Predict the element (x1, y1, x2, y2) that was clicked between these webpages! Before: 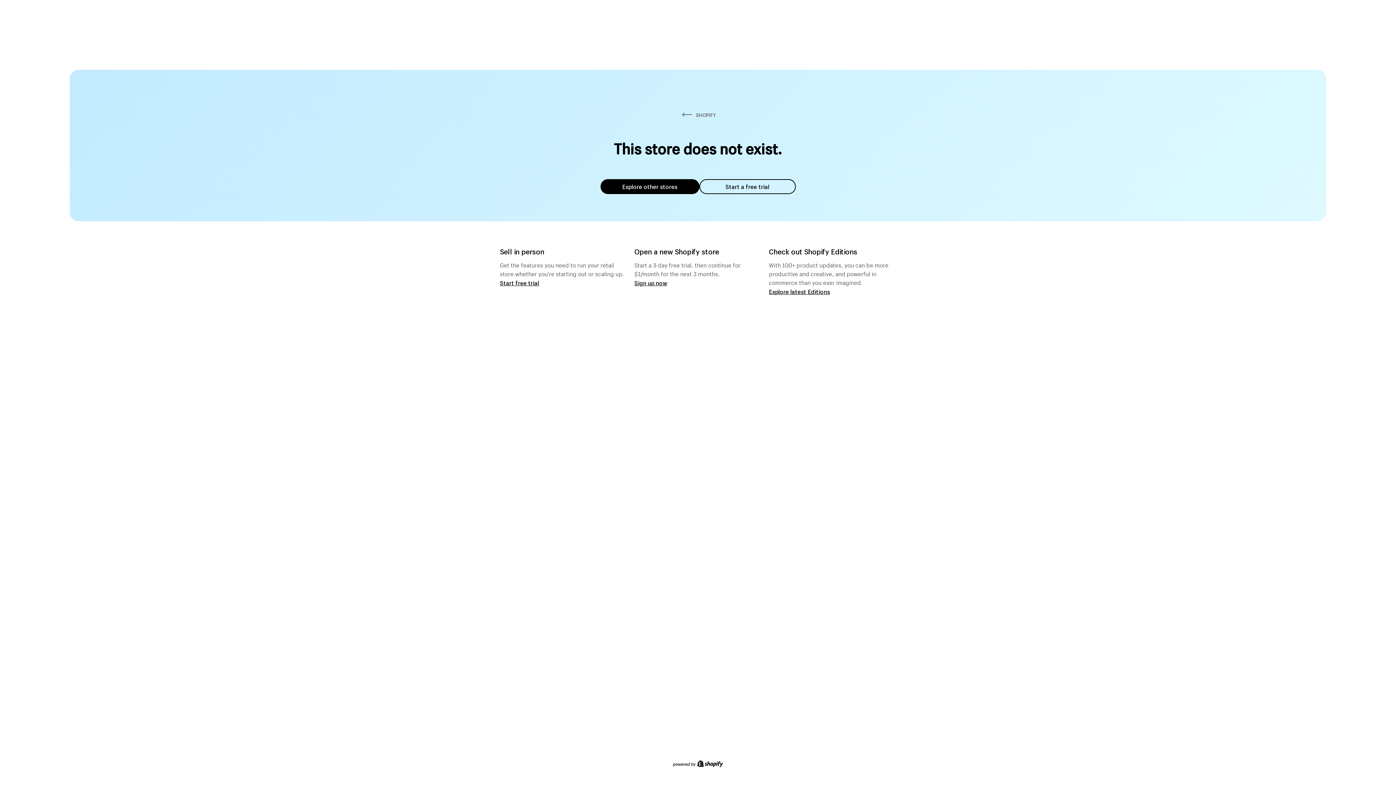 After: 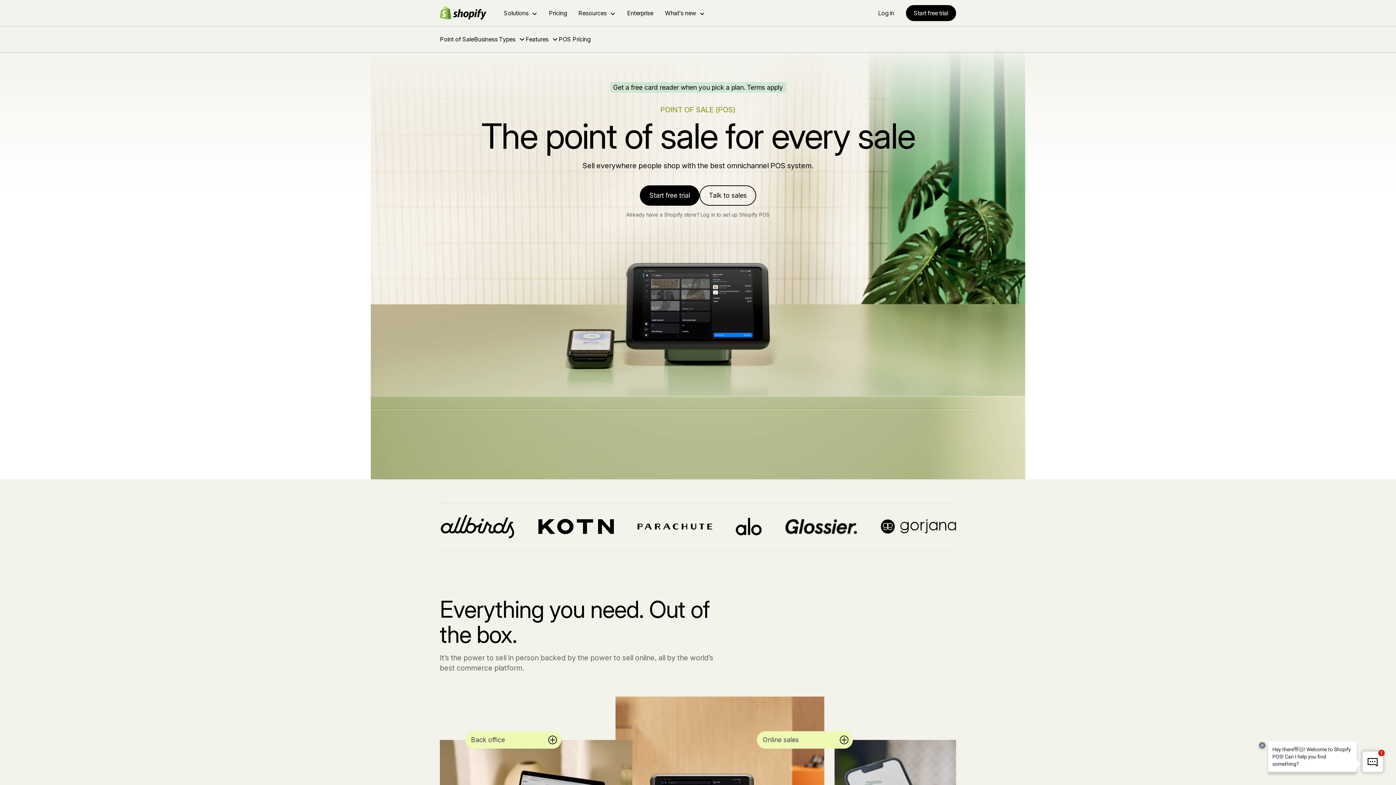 Action: label: Start free trial bbox: (500, 279, 539, 286)